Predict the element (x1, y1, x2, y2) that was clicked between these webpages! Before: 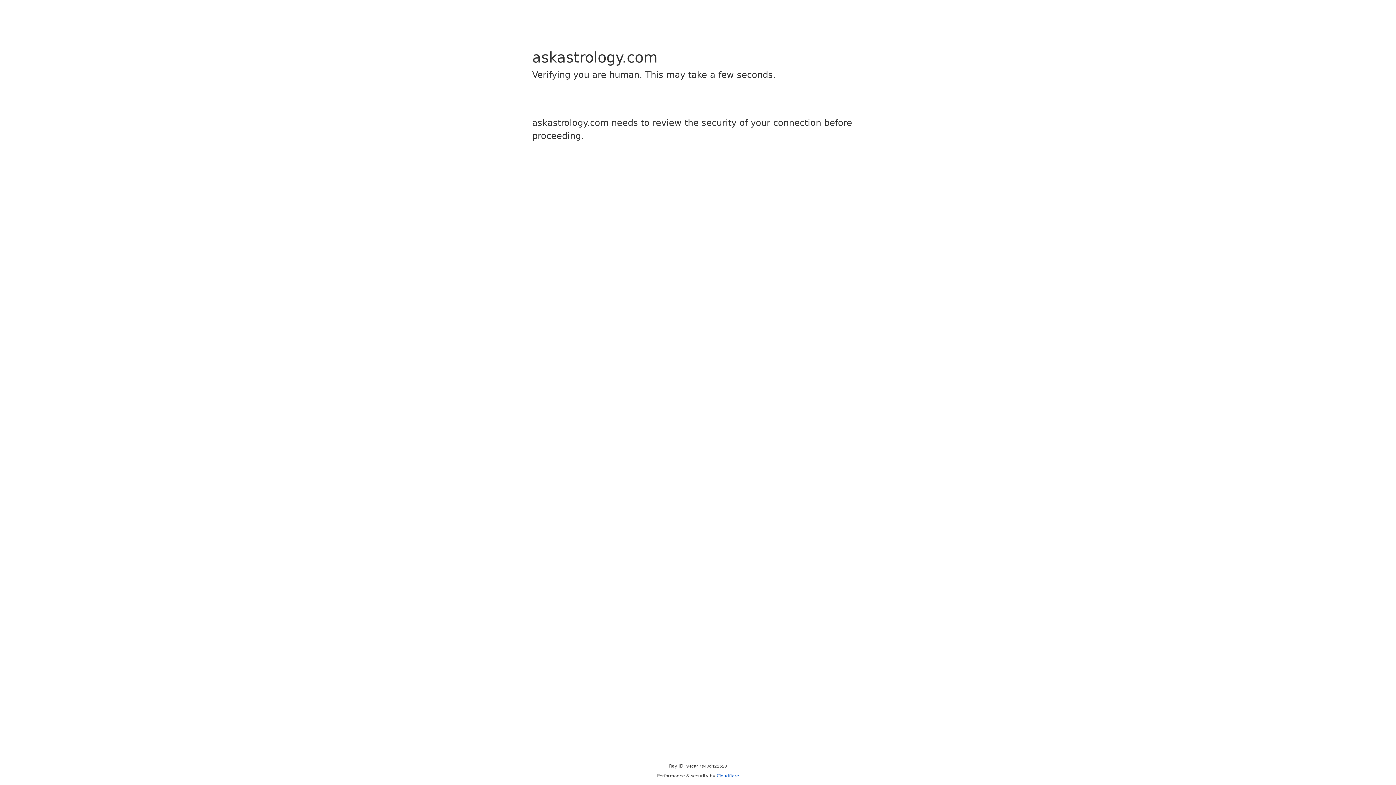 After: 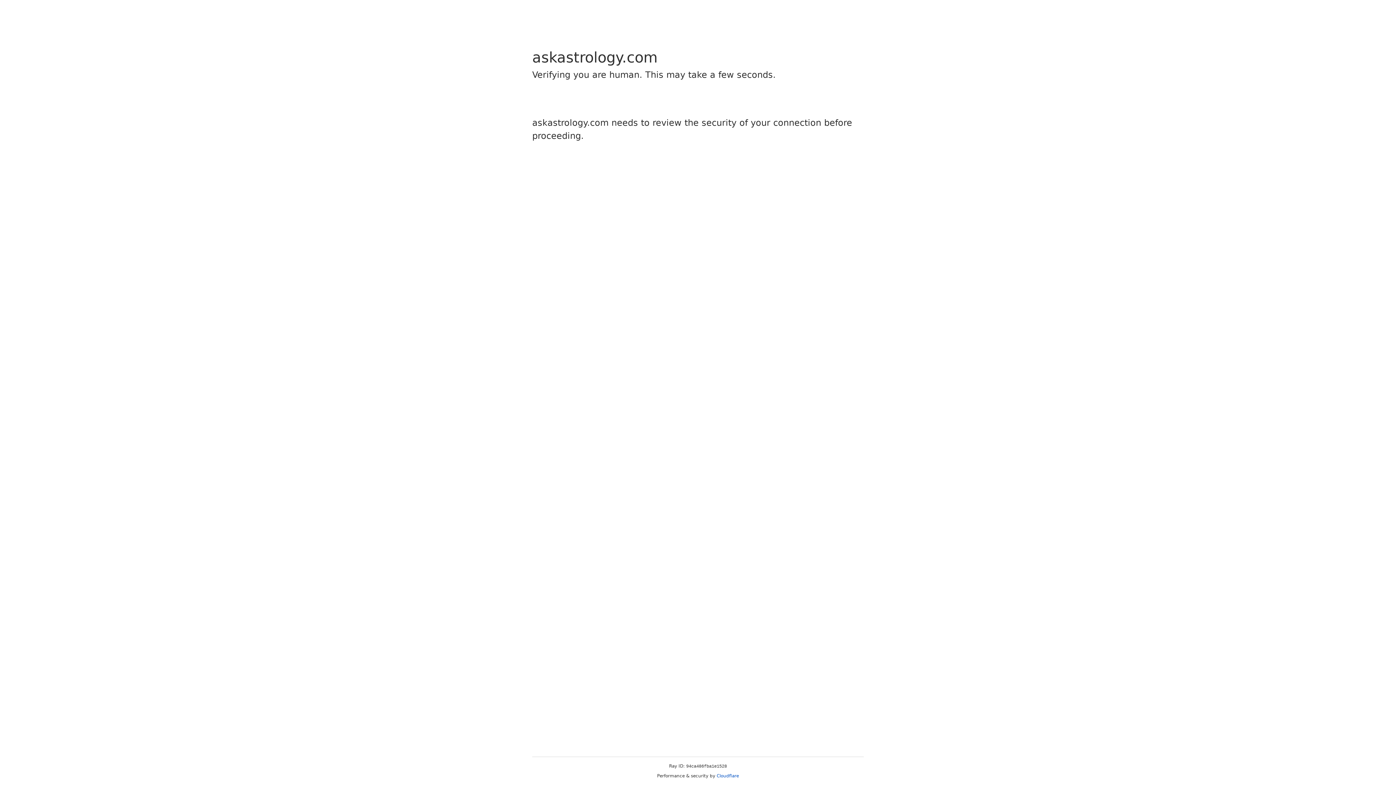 Action: label: Cloudflare bbox: (716, 773, 739, 778)